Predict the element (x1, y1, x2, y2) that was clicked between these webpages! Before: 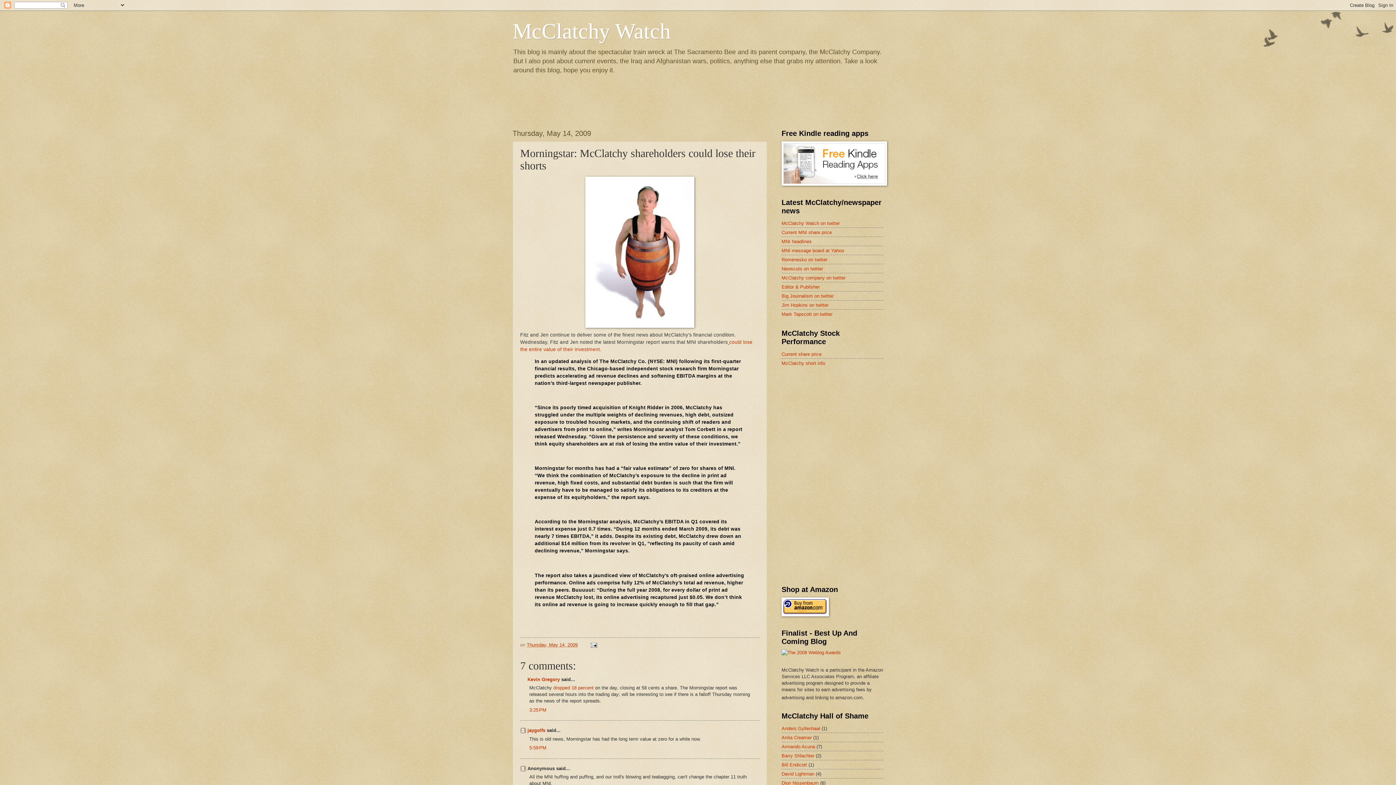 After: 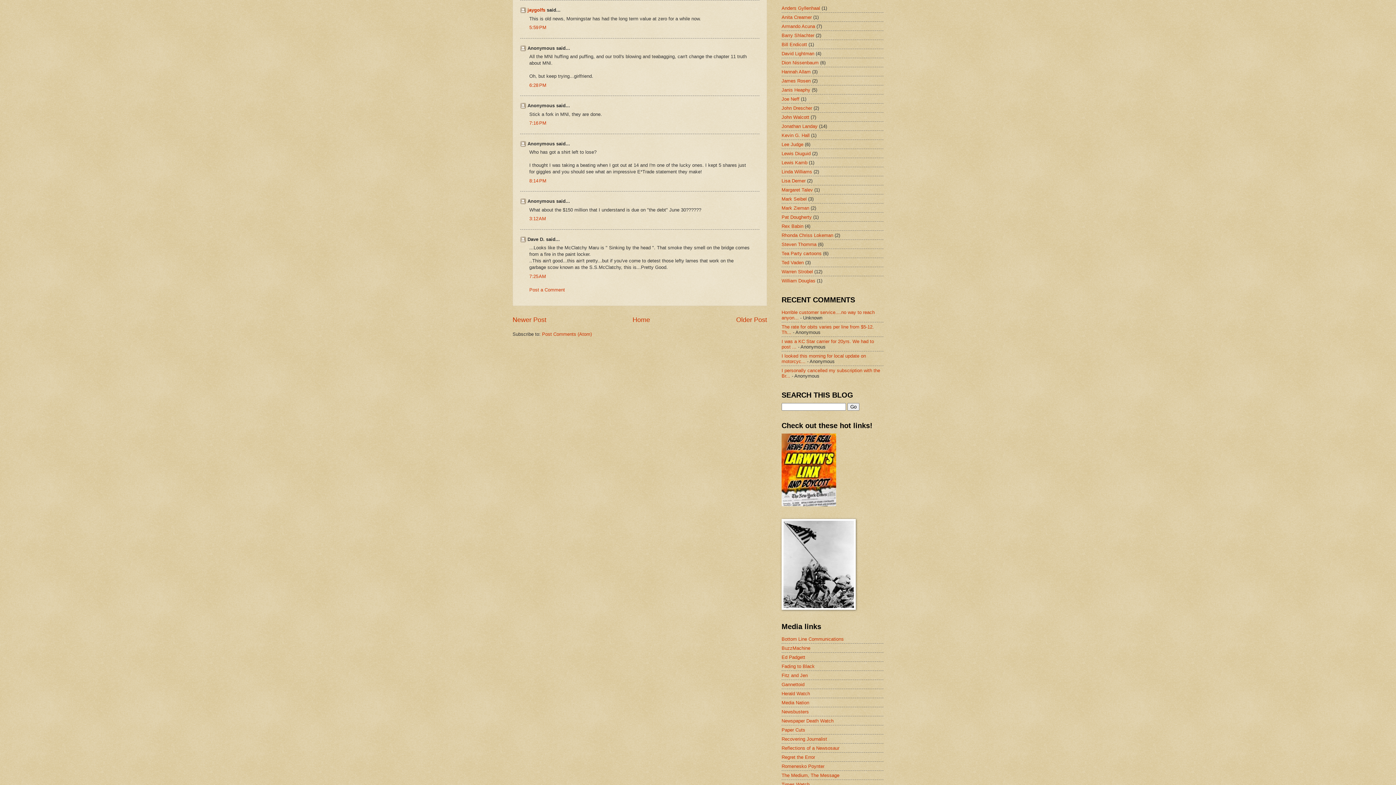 Action: bbox: (529, 745, 546, 751) label: 5:59 PM